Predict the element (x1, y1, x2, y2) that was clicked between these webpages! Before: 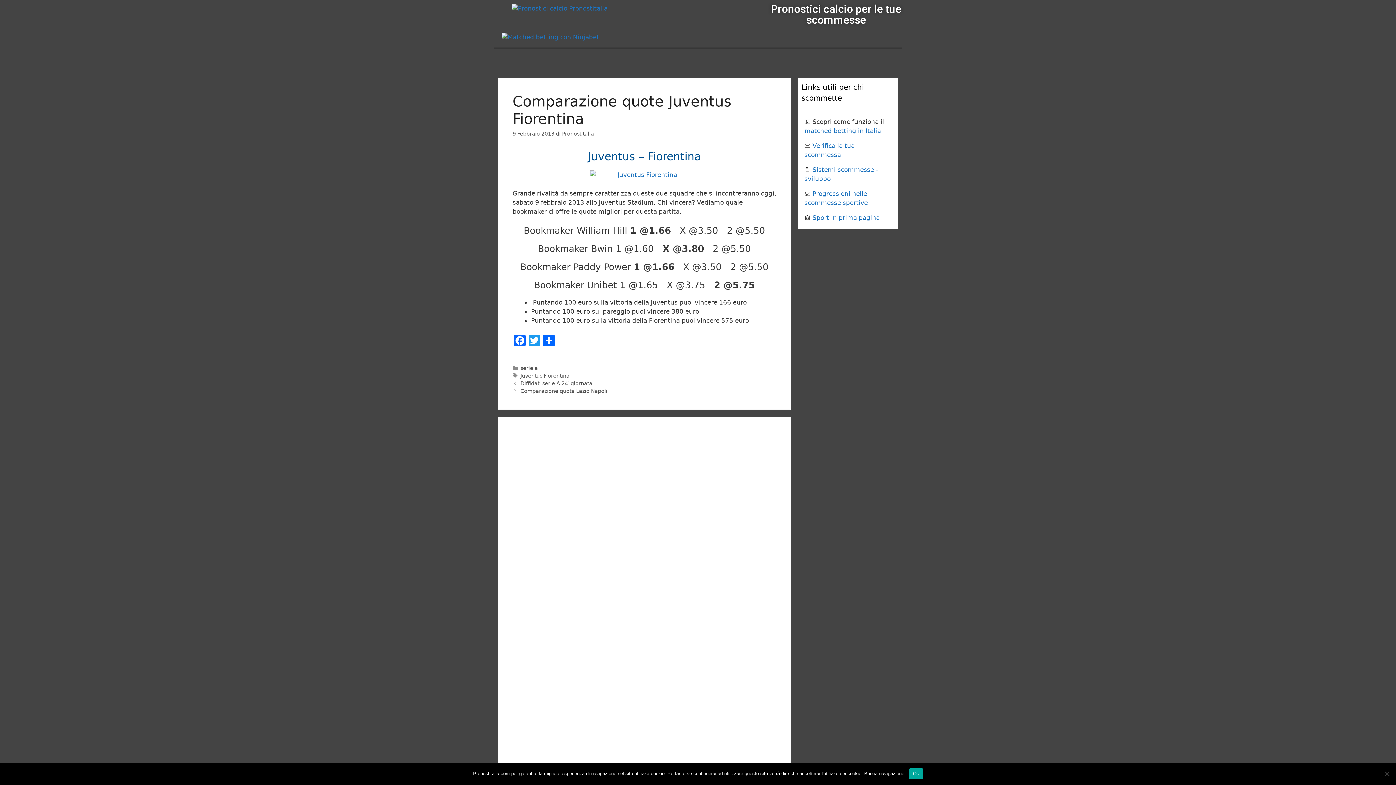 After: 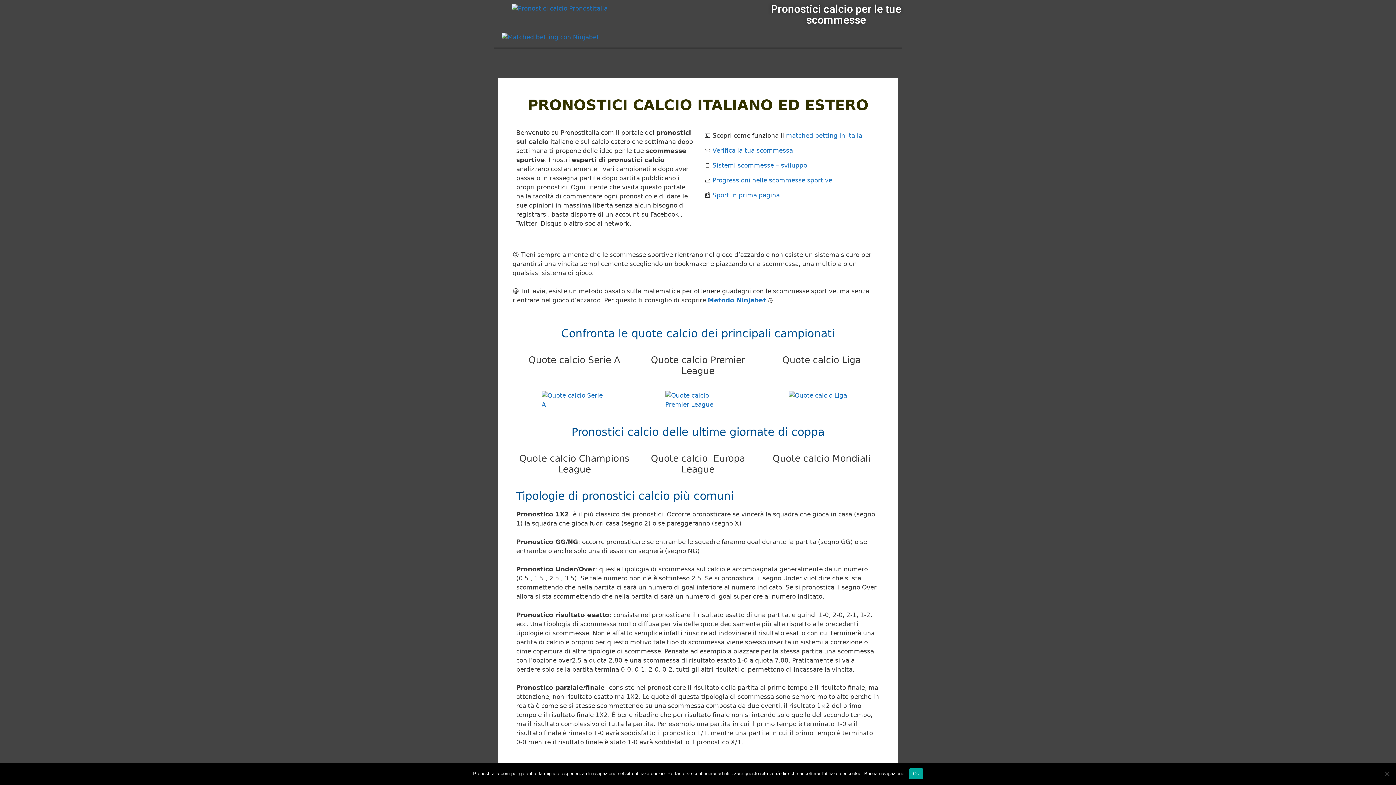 Action: bbox: (512, 3, 607, 13)